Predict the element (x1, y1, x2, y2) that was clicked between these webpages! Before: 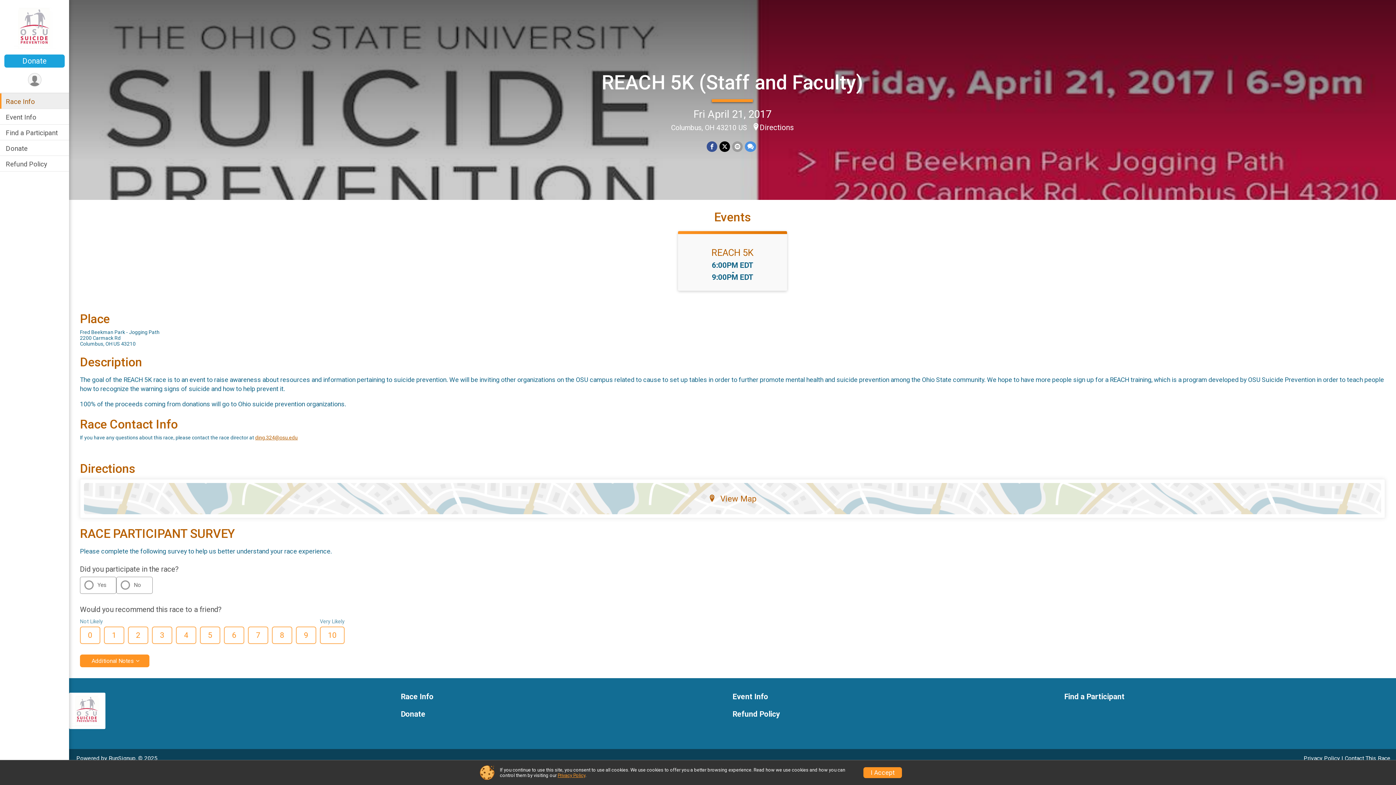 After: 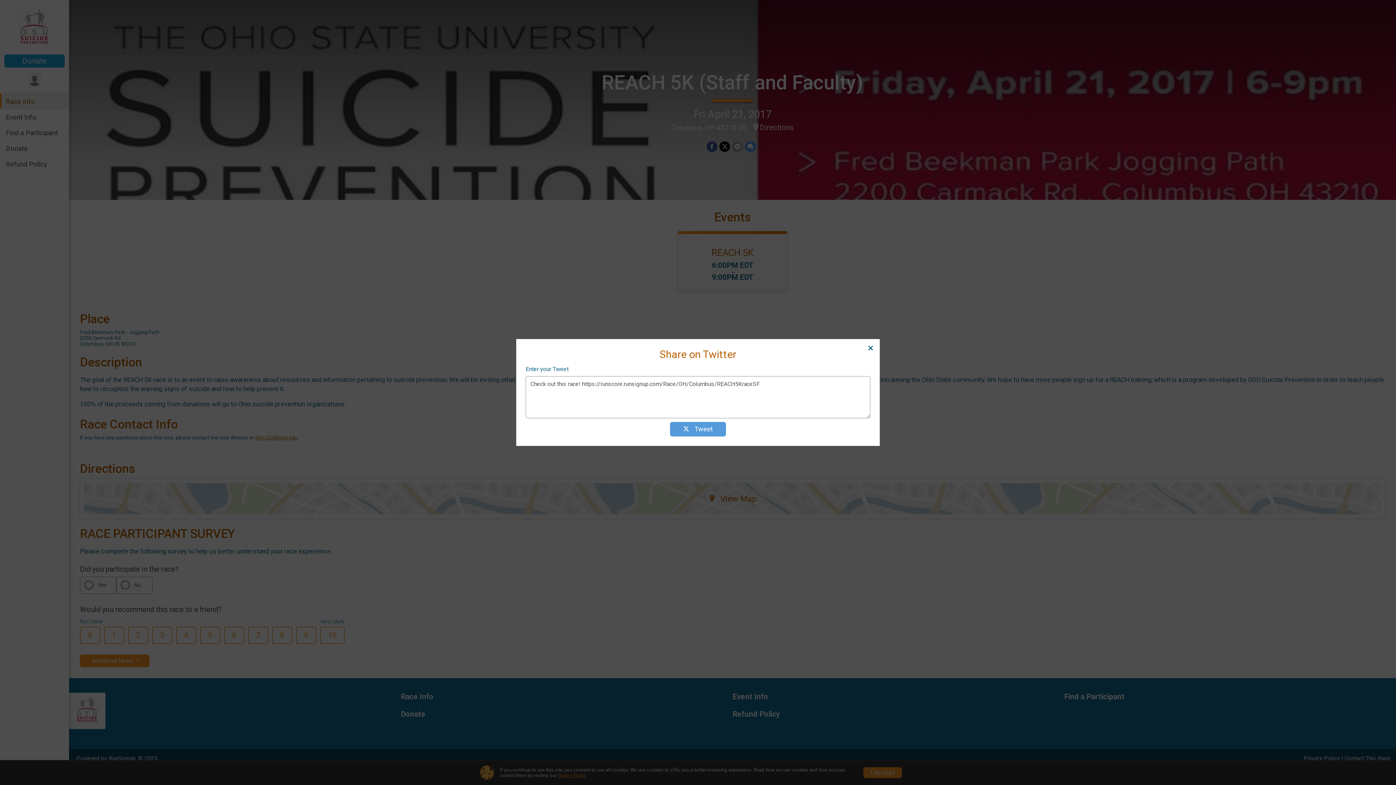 Action: label: Share on Twitter bbox: (719, 141, 730, 152)